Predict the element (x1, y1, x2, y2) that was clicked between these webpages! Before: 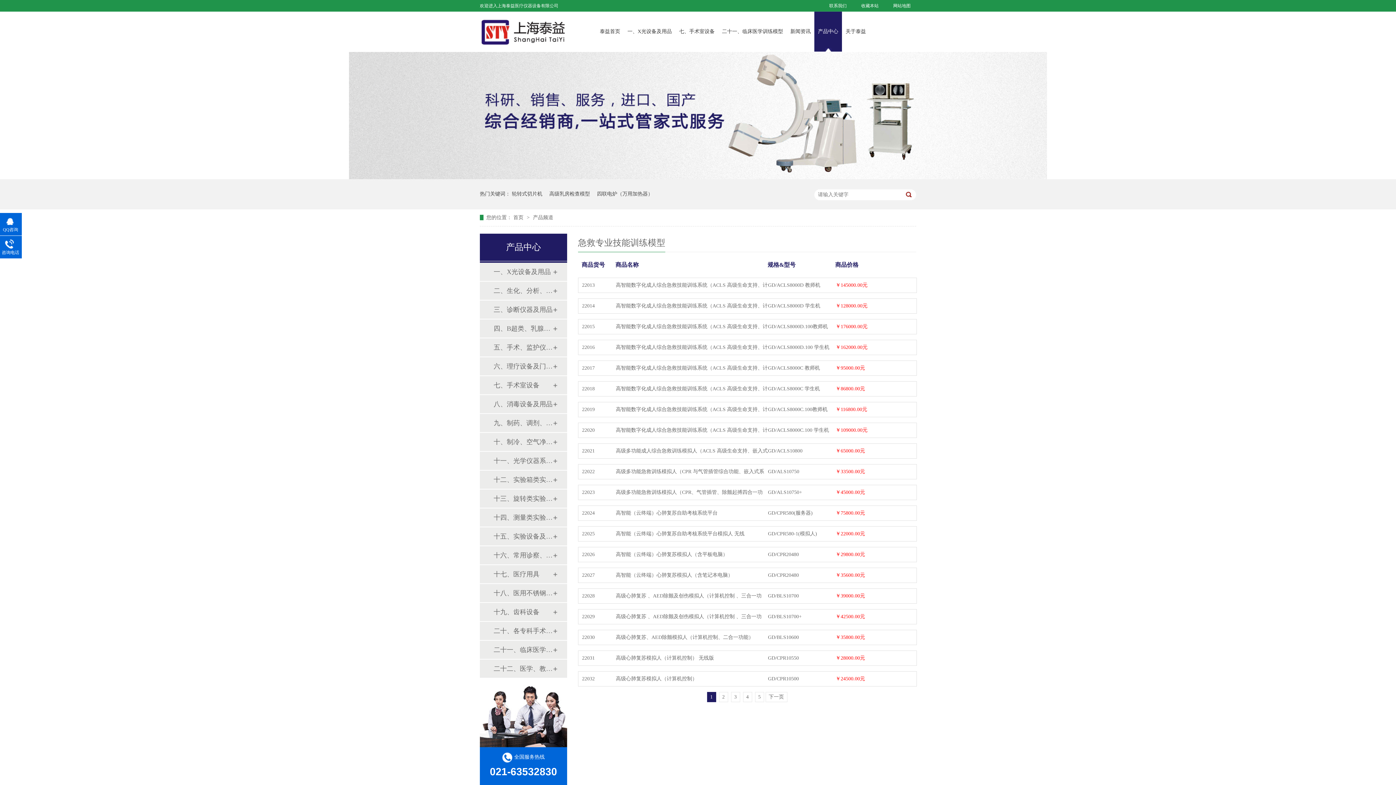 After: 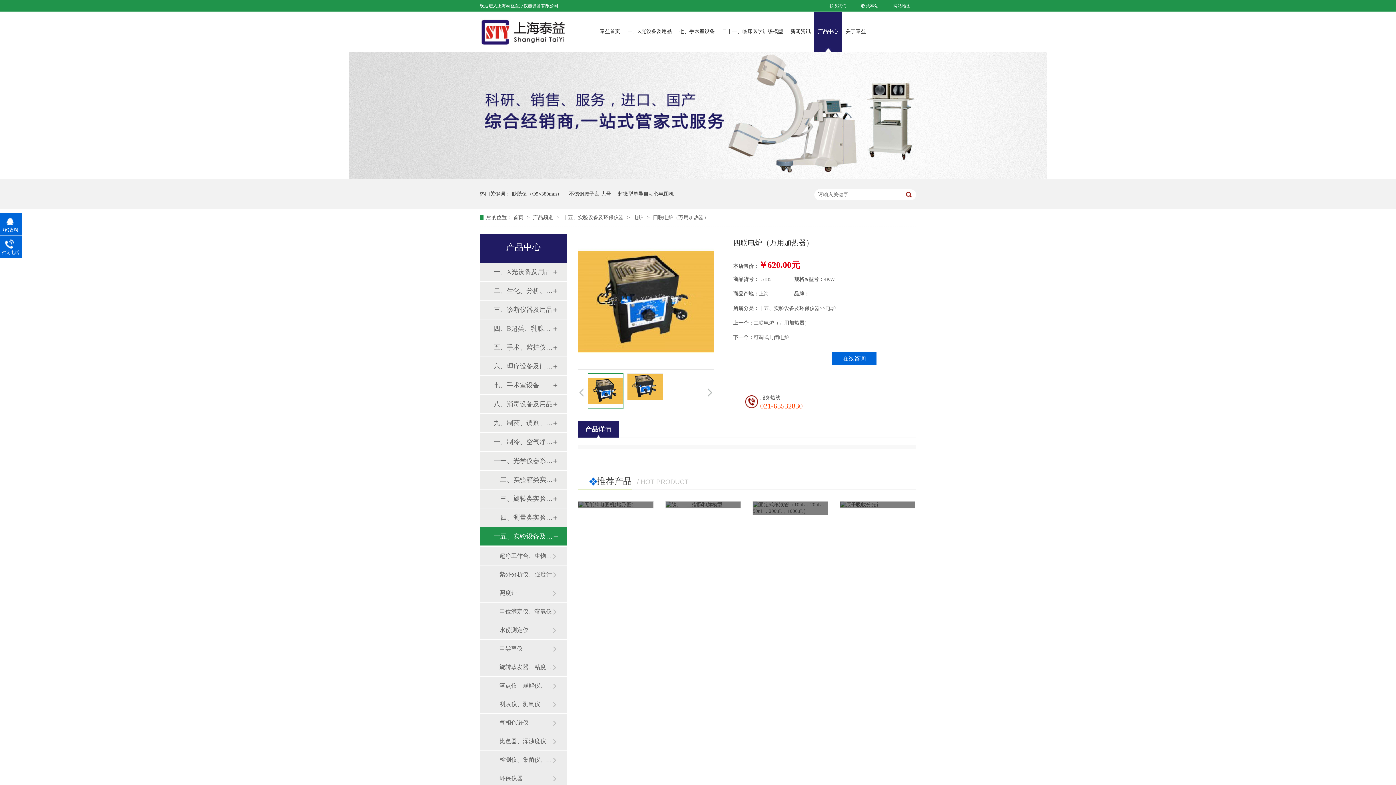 Action: label: 四联电炉（万用加热器） bbox: (597, 179, 653, 209)